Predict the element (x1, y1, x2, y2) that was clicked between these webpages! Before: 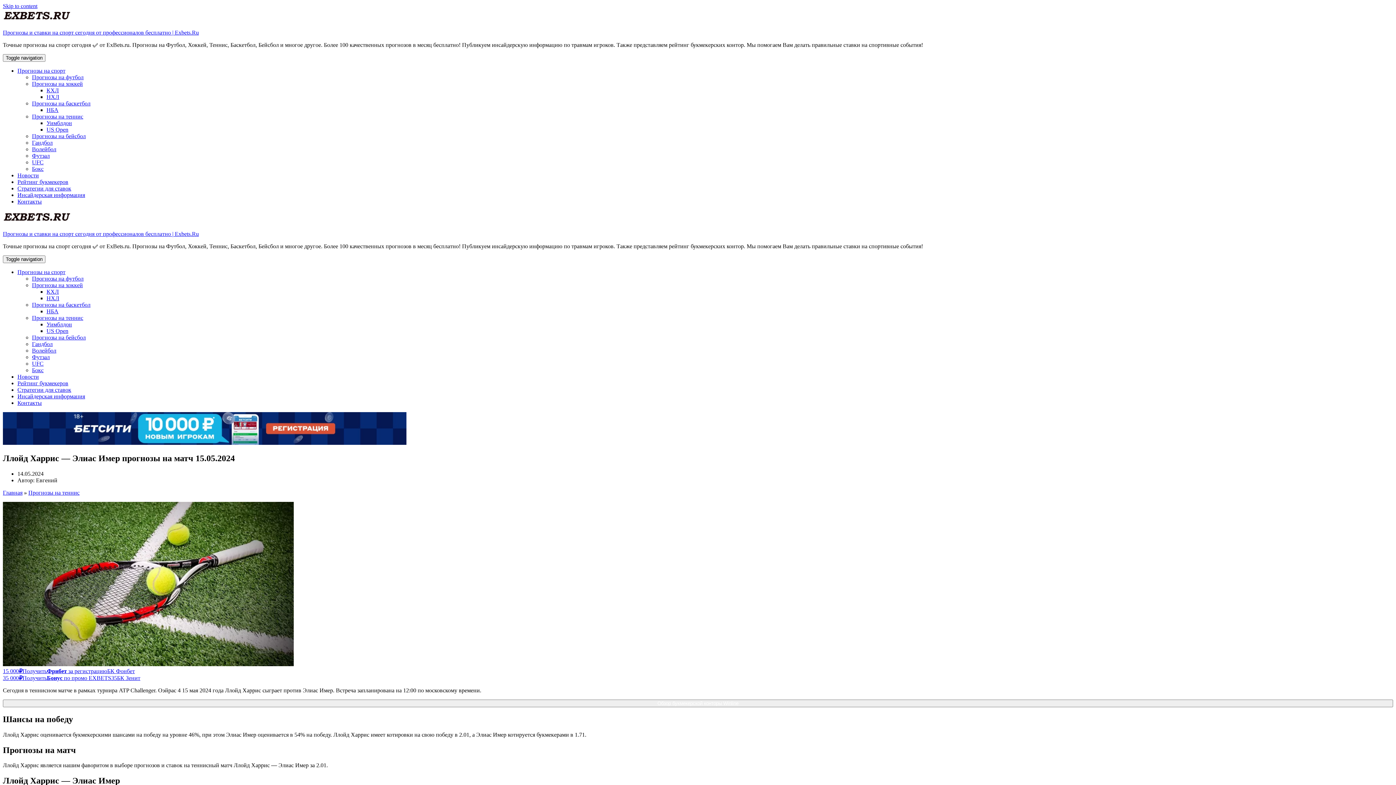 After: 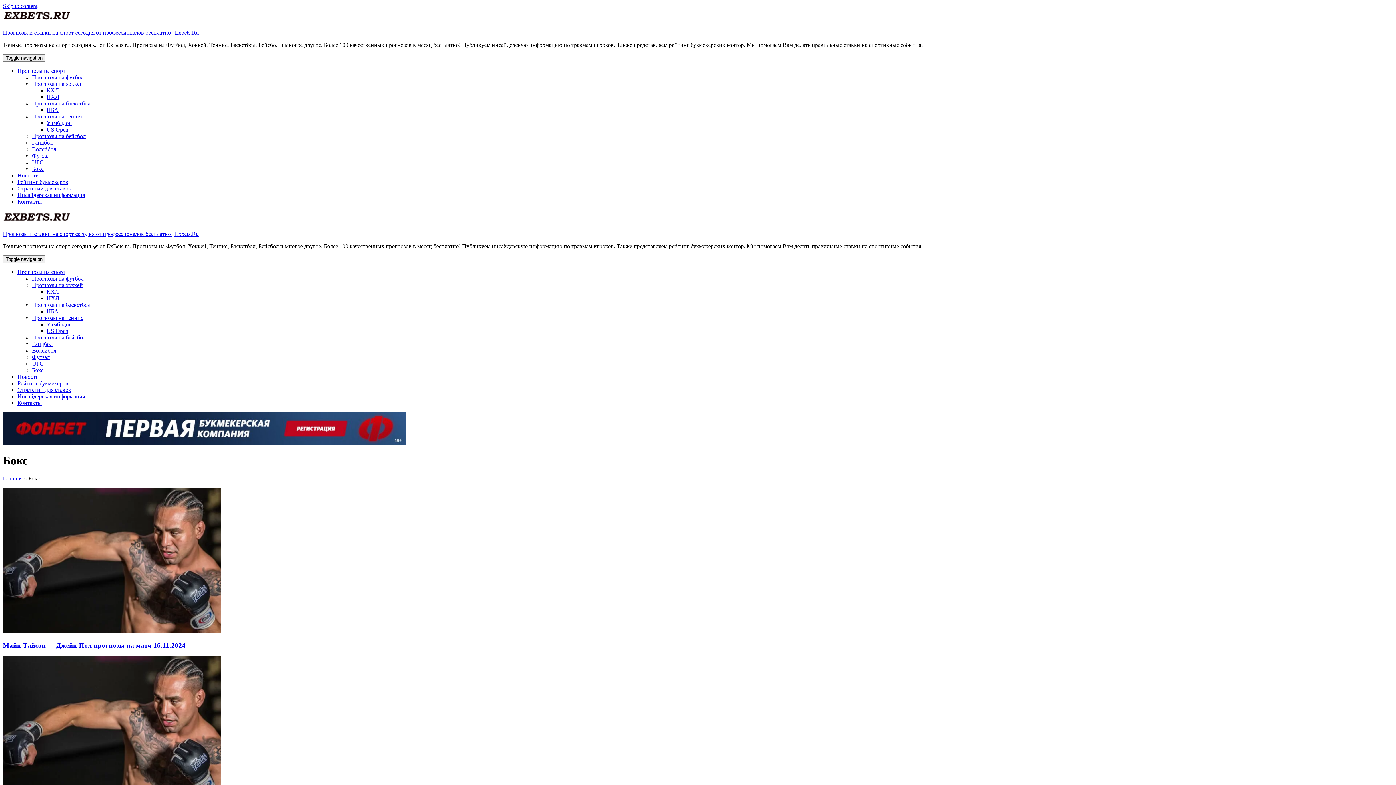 Action: bbox: (32, 165, 43, 172) label: Бокс